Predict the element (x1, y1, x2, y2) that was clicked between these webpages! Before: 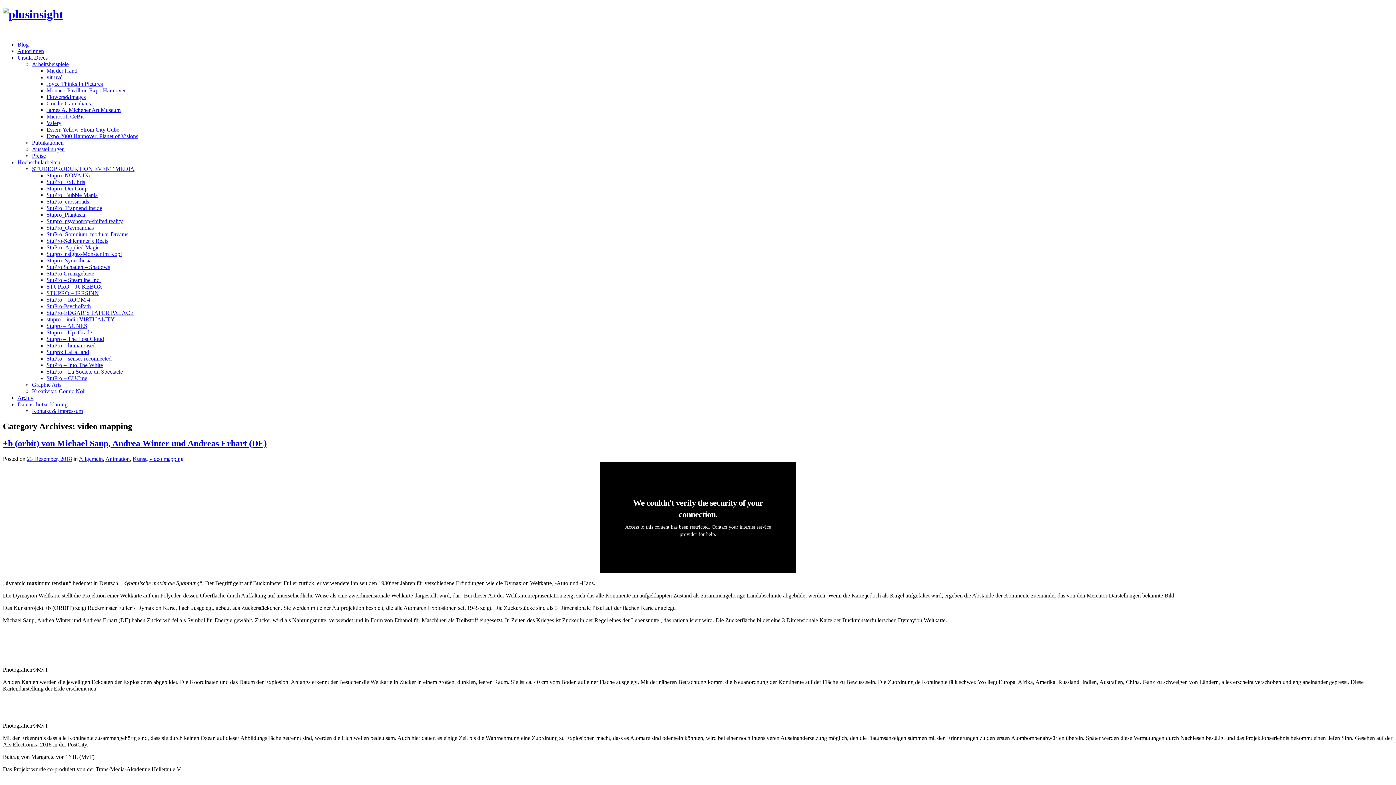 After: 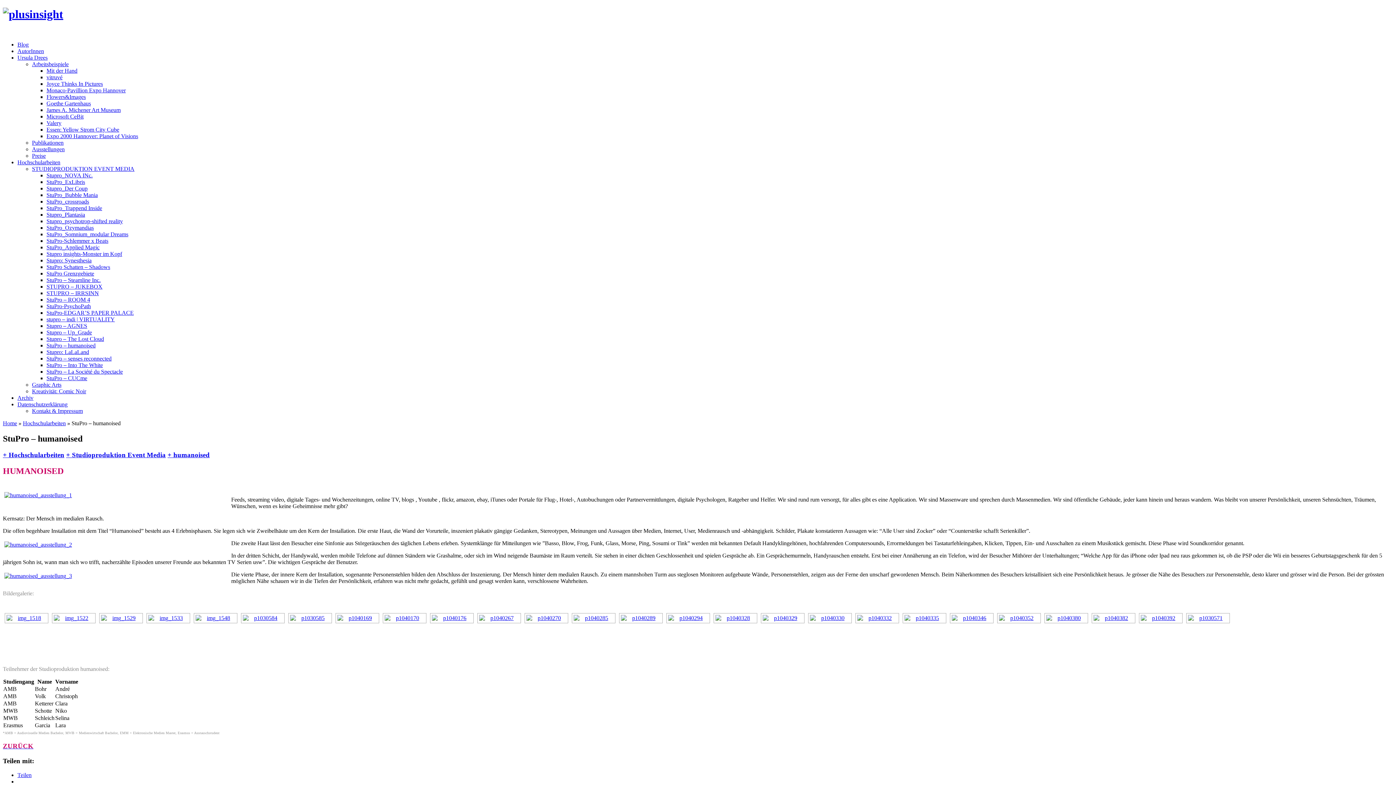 Action: label: StuPro – humanoised bbox: (46, 342, 95, 348)